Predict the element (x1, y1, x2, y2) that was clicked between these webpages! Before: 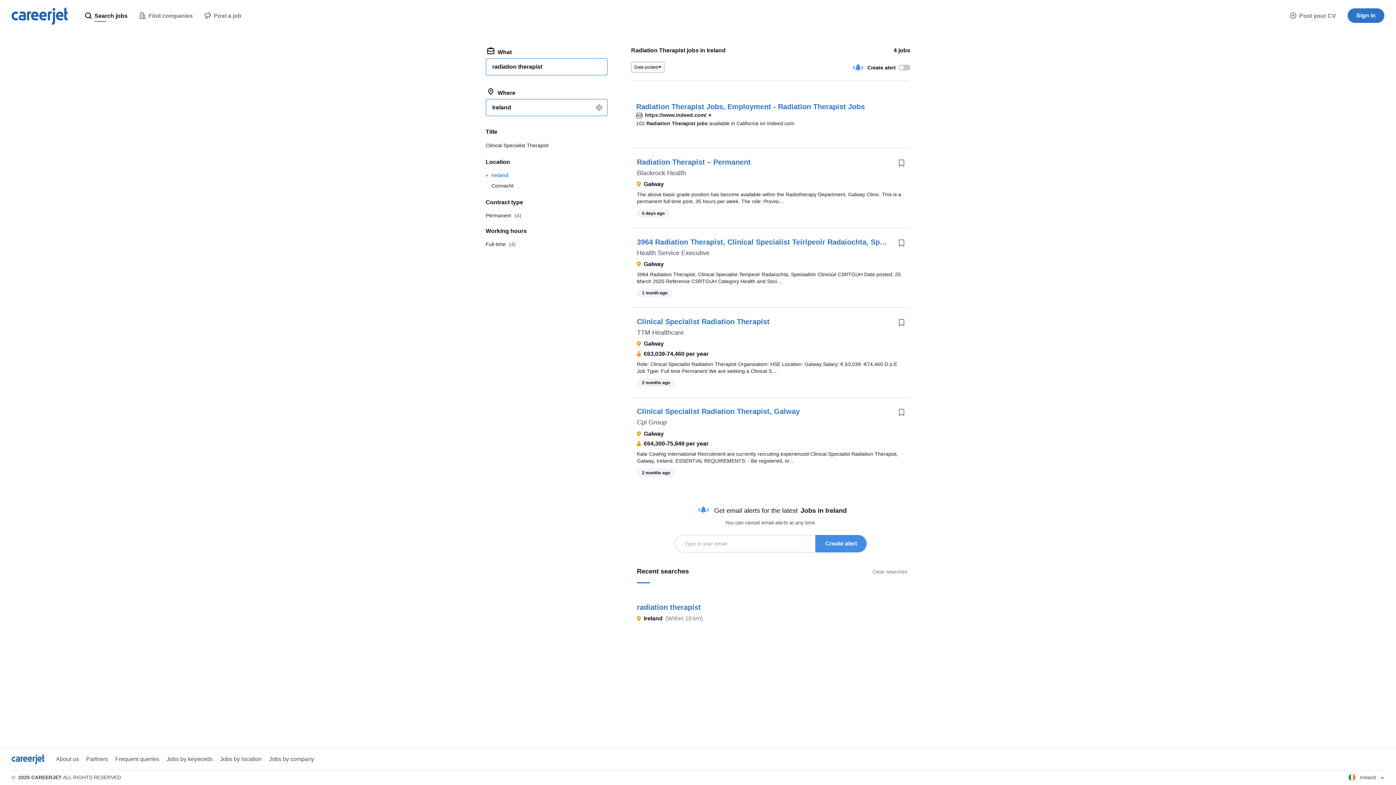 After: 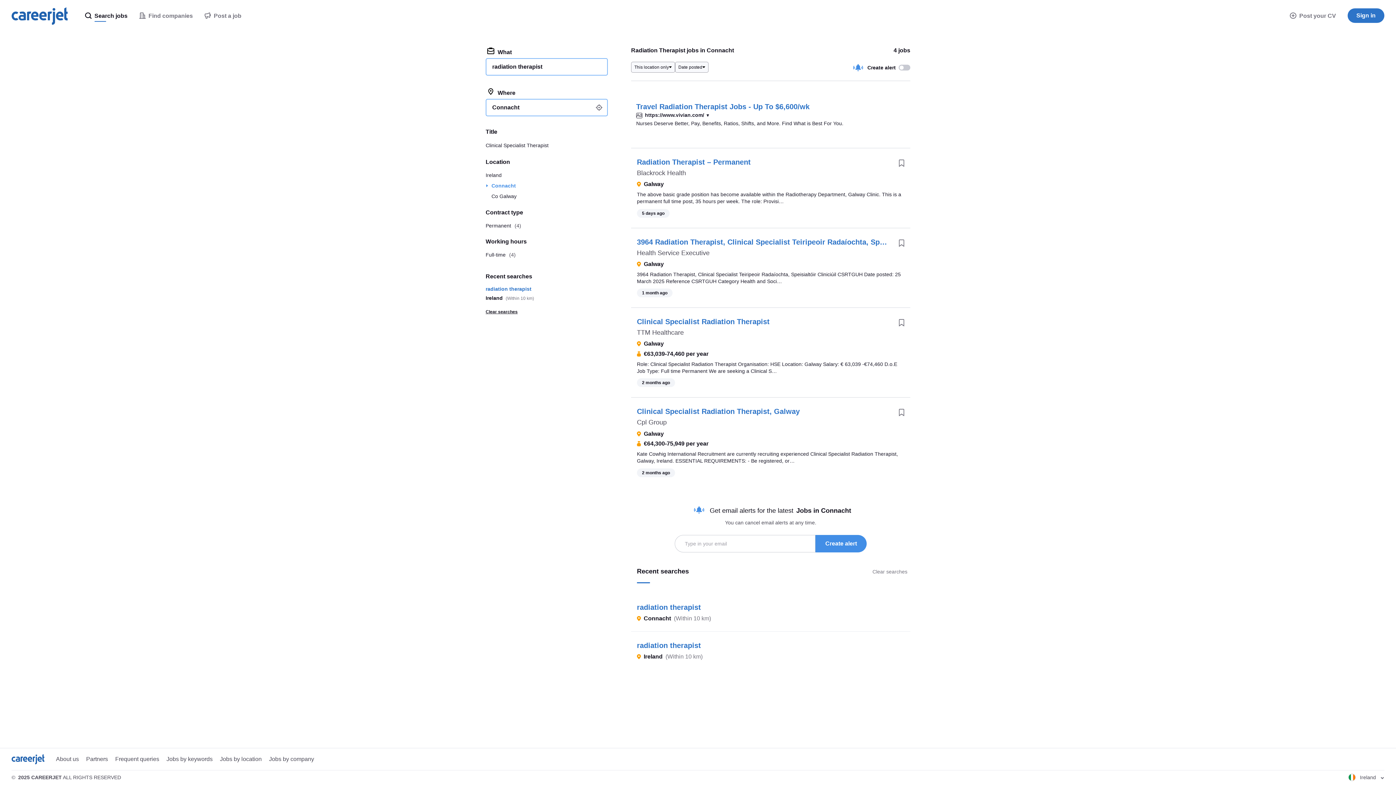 Action: label: Connacht bbox: (485, 180, 608, 191)